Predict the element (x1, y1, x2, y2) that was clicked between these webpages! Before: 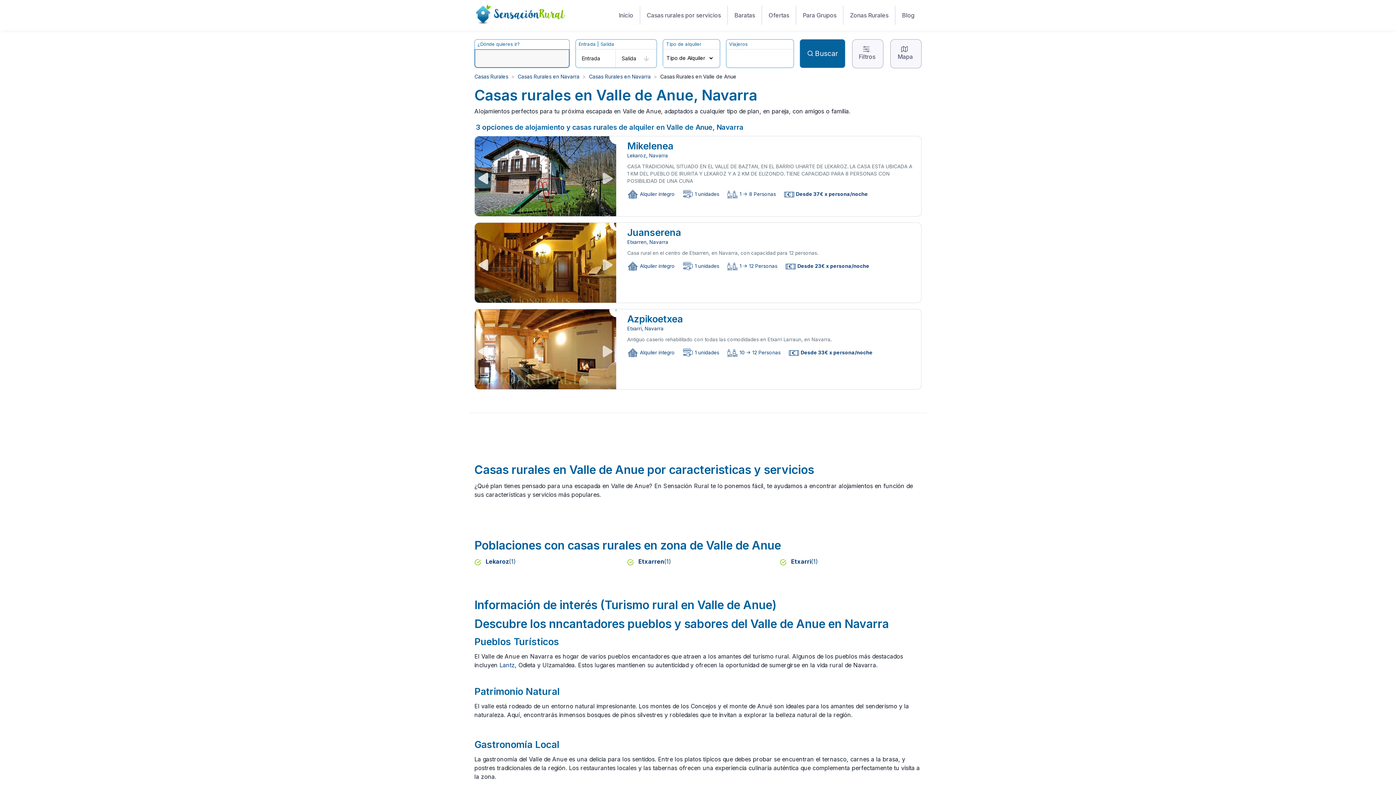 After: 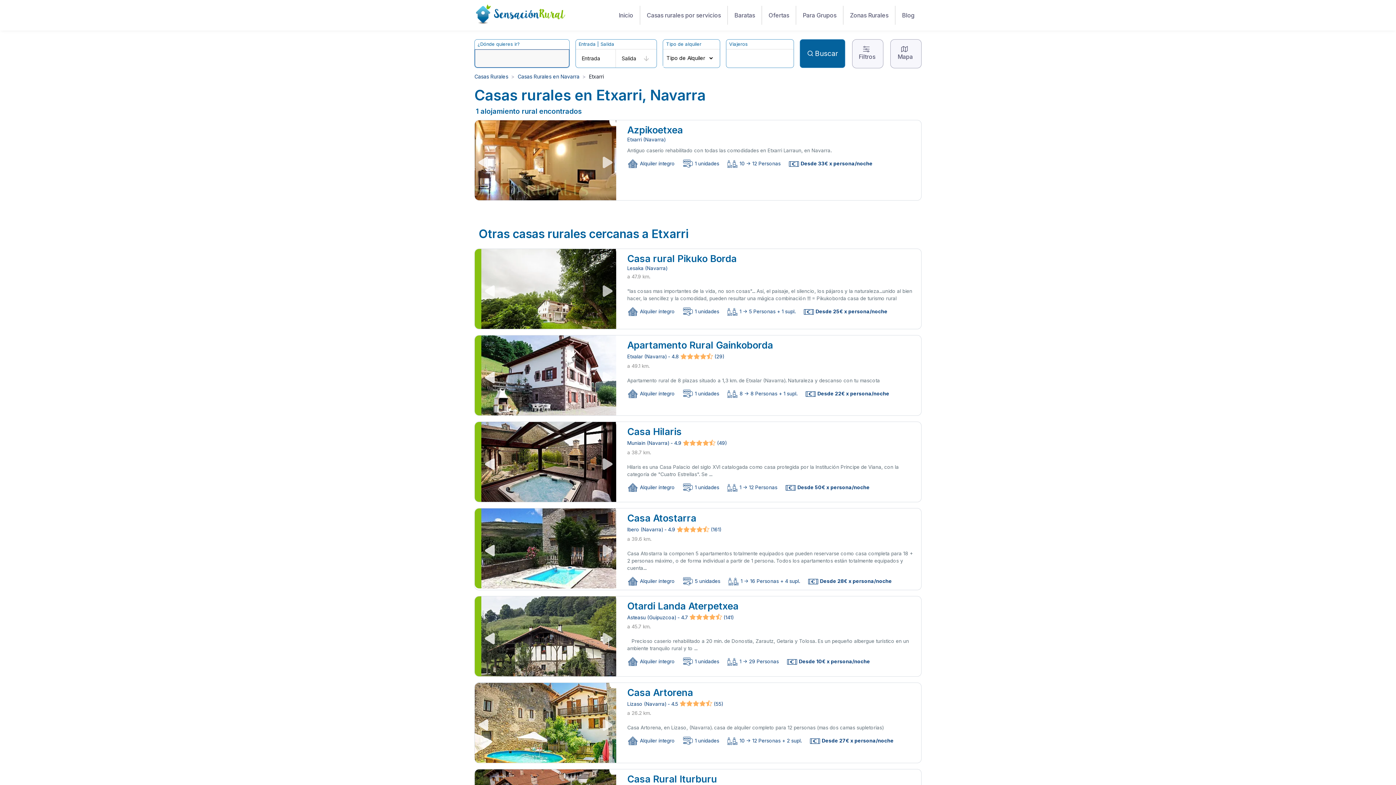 Action: bbox: (774, 557, 927, 566) label:  Etxarri(1)